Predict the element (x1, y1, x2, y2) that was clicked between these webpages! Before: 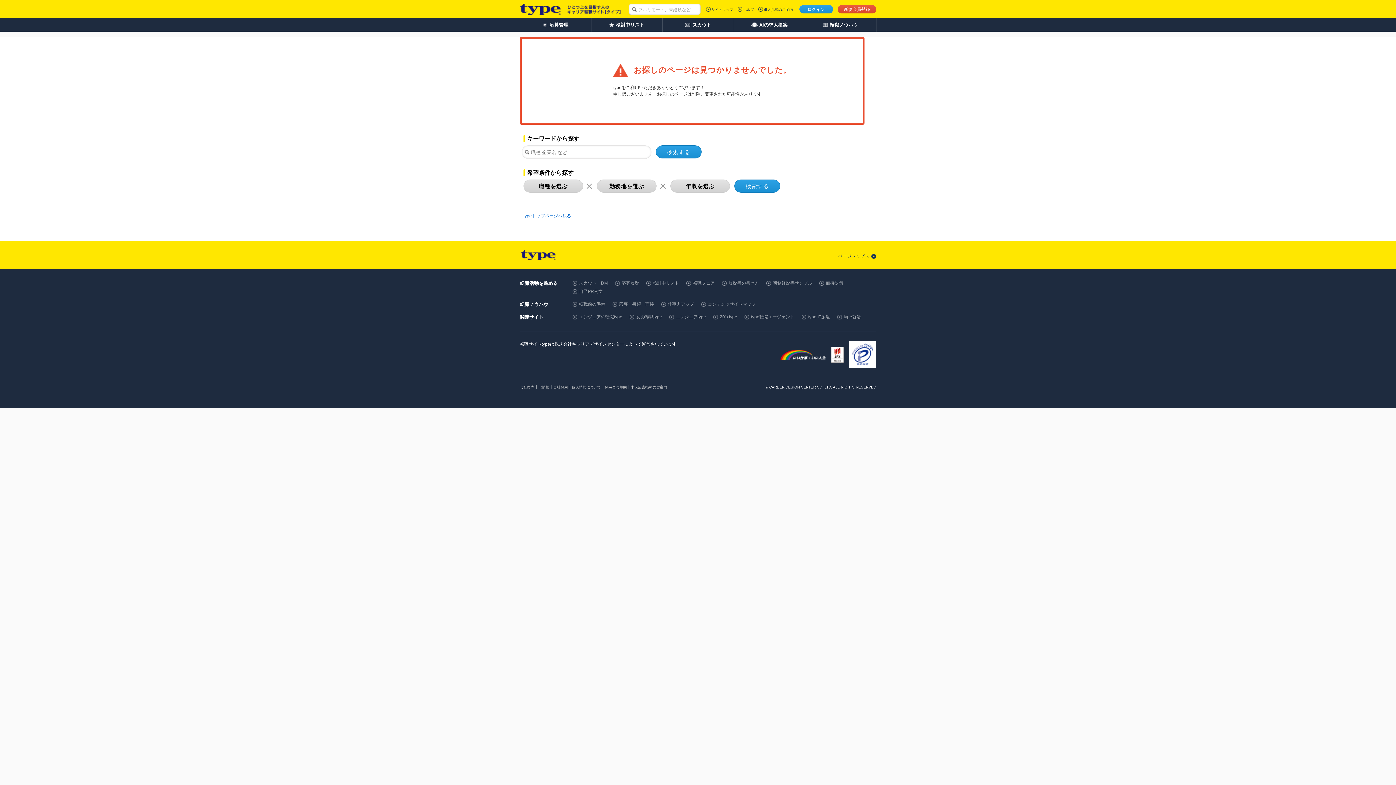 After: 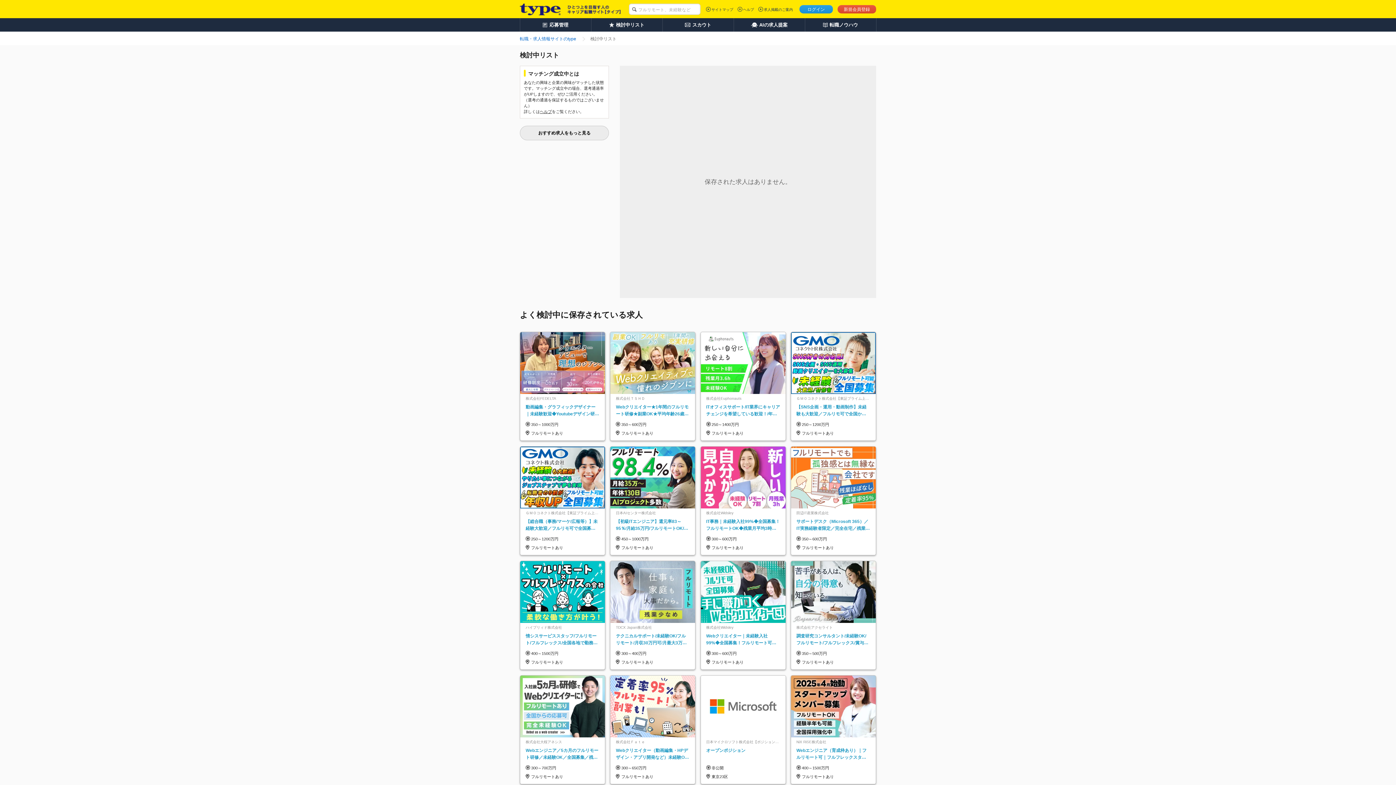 Action: label: 検討中リスト bbox: (653, 280, 679, 285)